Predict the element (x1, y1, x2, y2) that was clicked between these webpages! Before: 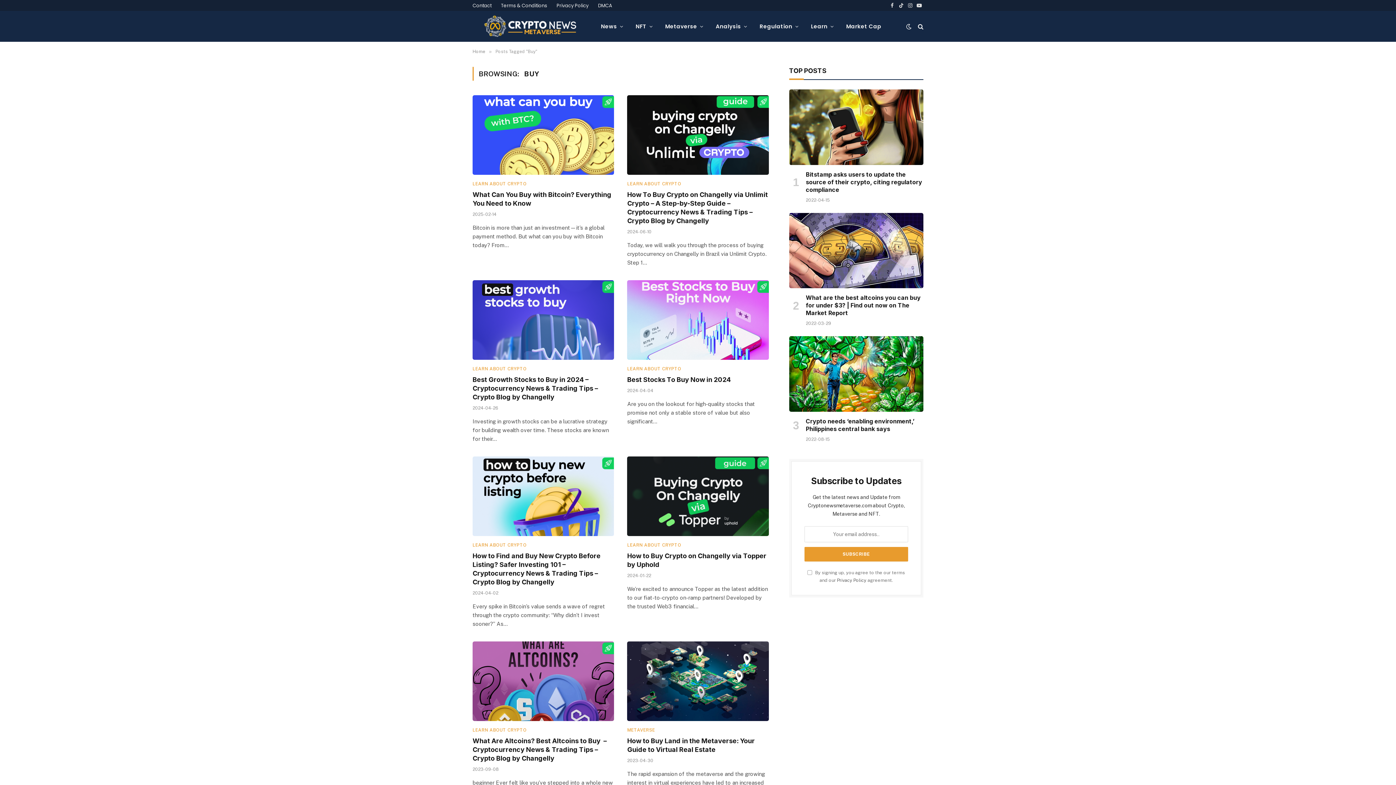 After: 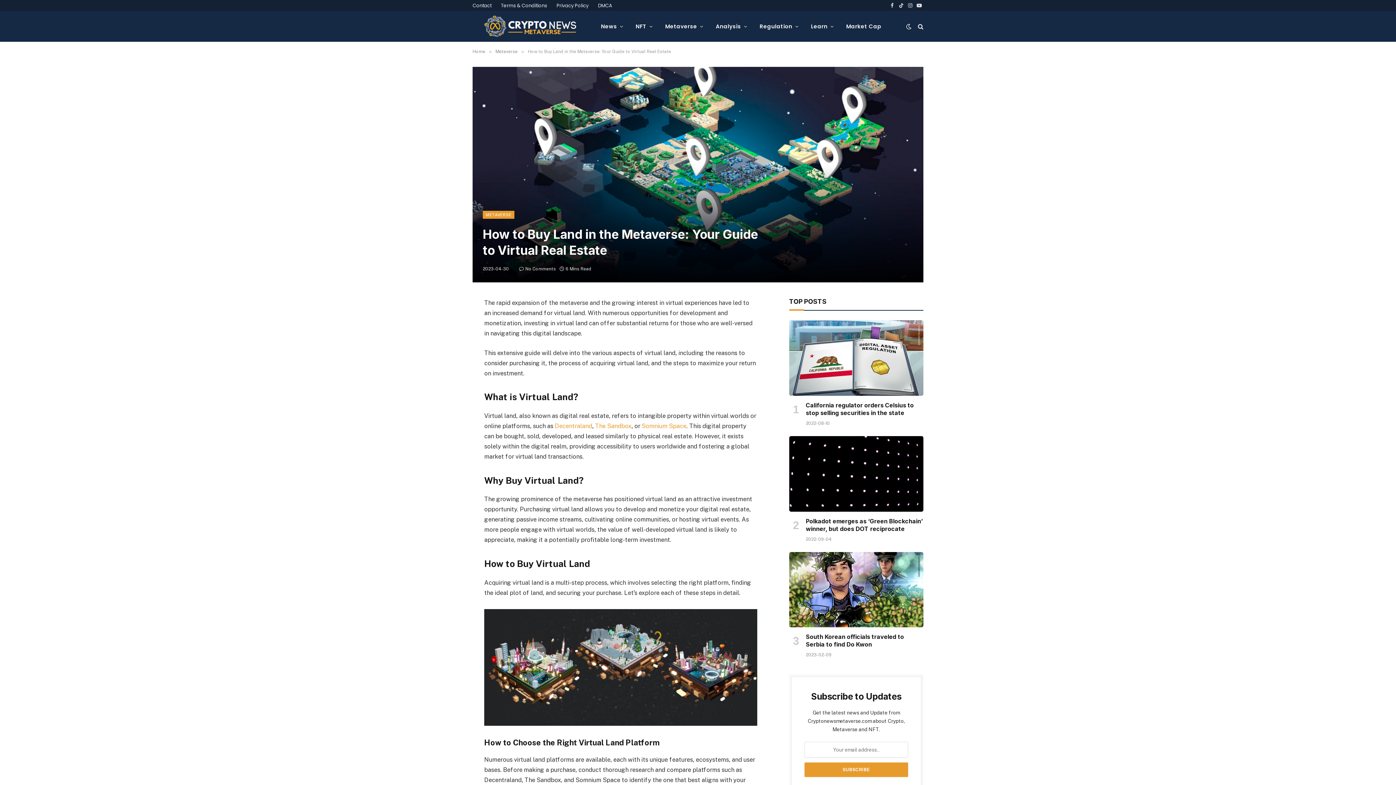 Action: bbox: (627, 641, 768, 721)